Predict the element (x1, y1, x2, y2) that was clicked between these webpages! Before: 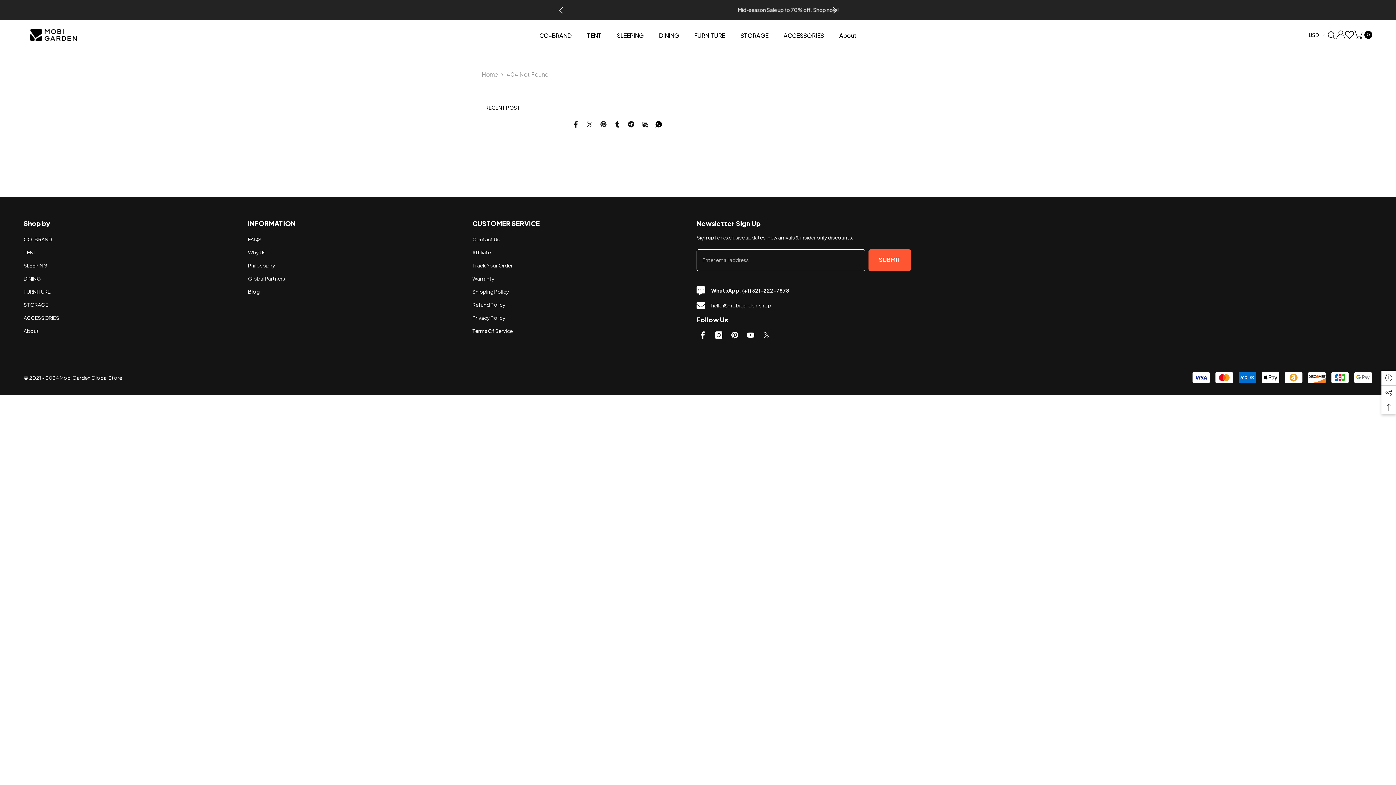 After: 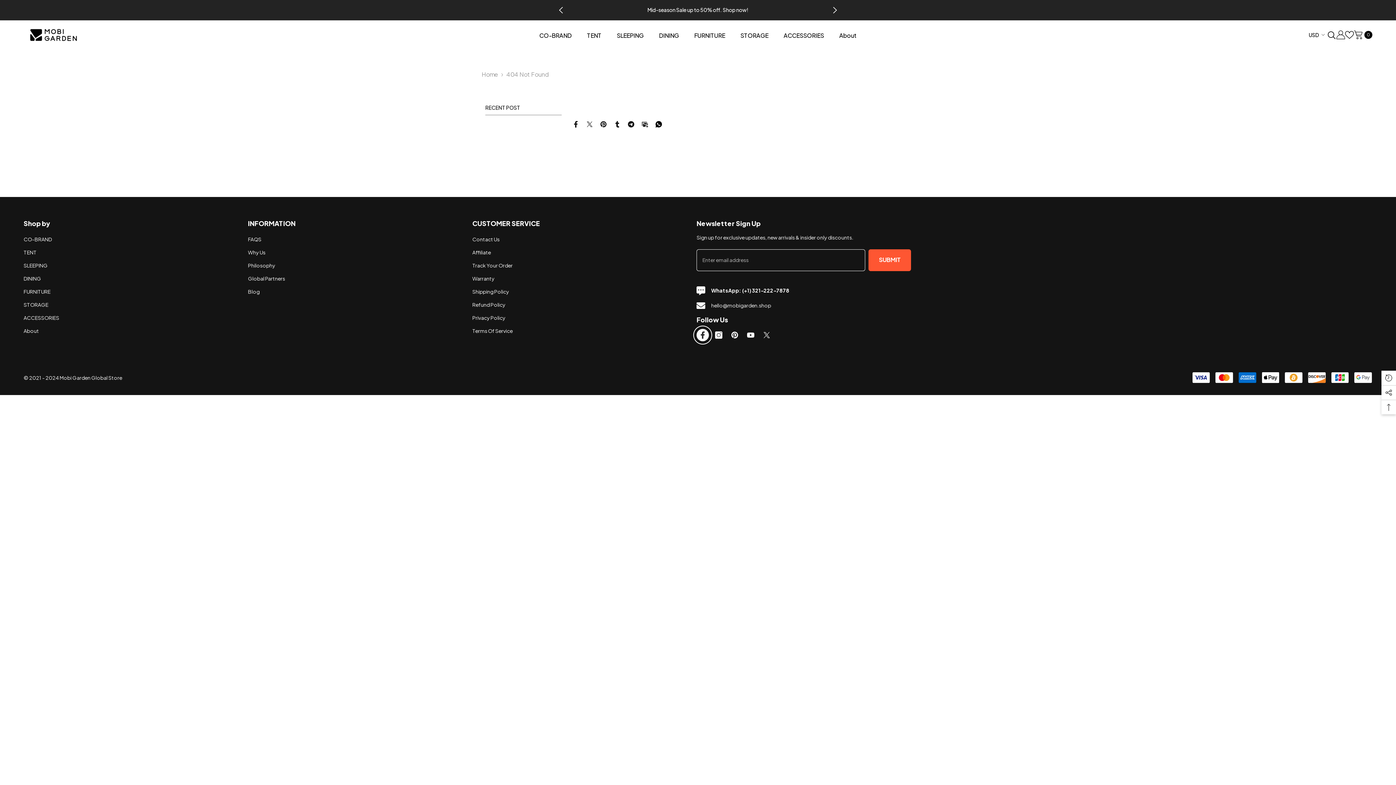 Action: bbox: (696, 329, 709, 341) label: Facebook